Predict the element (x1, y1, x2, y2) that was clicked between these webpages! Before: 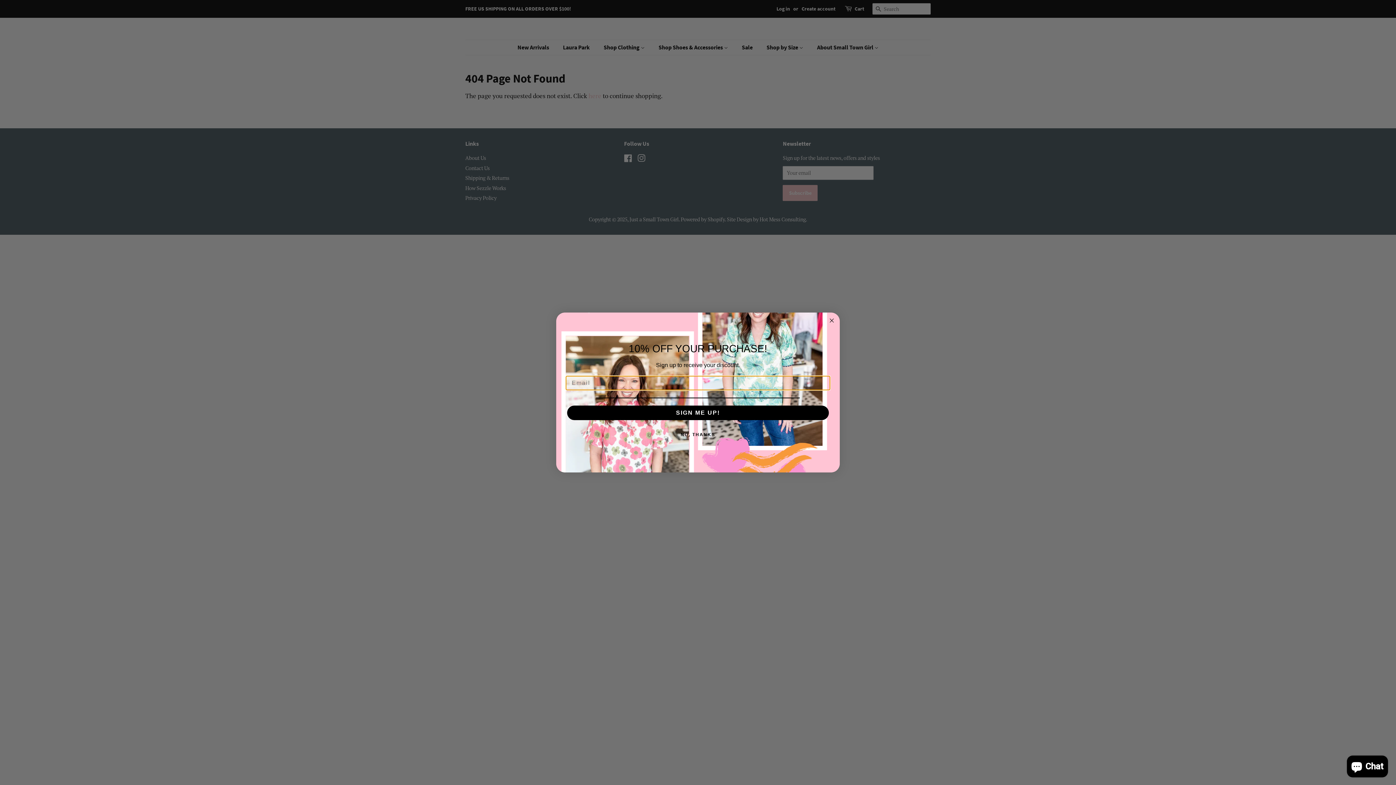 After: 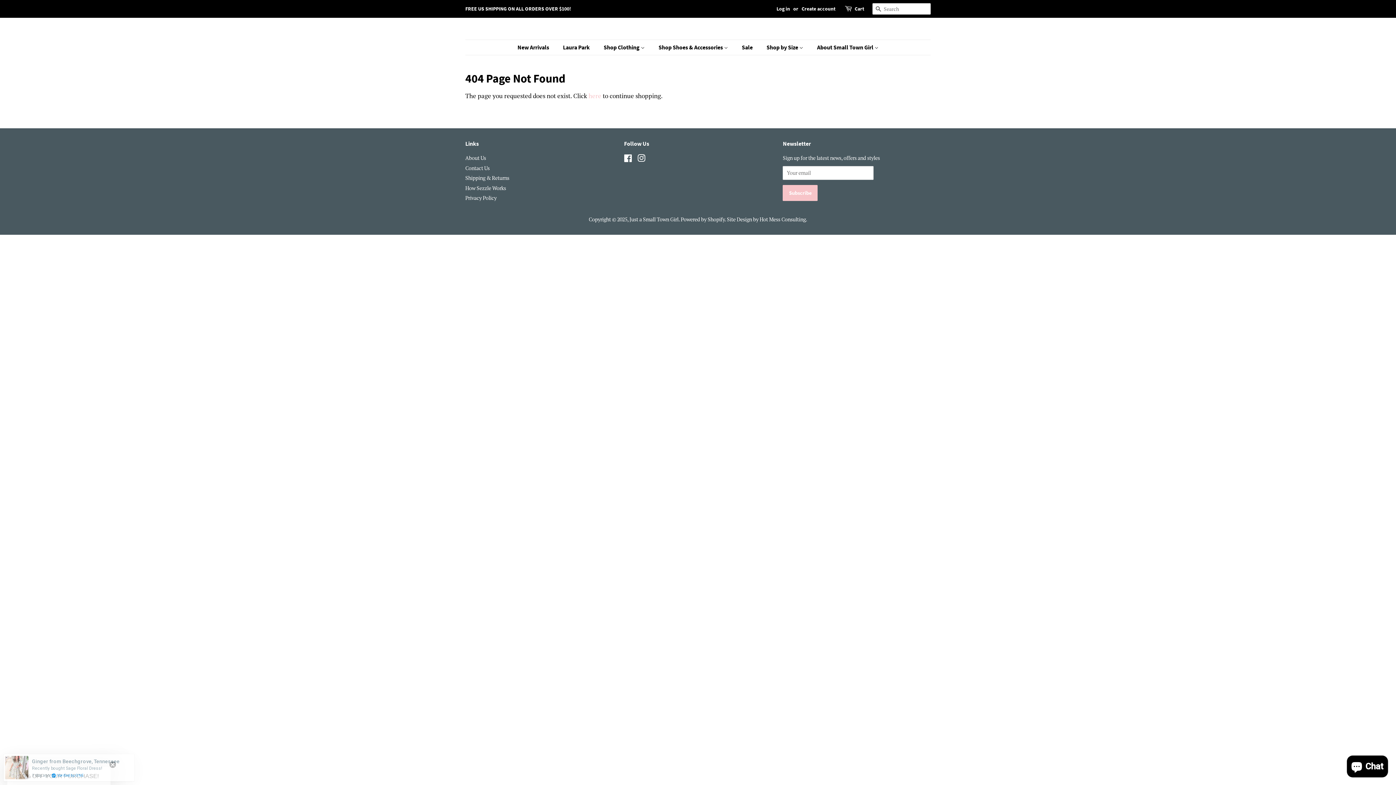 Action: label: Close dialog bbox: (827, 316, 836, 325)